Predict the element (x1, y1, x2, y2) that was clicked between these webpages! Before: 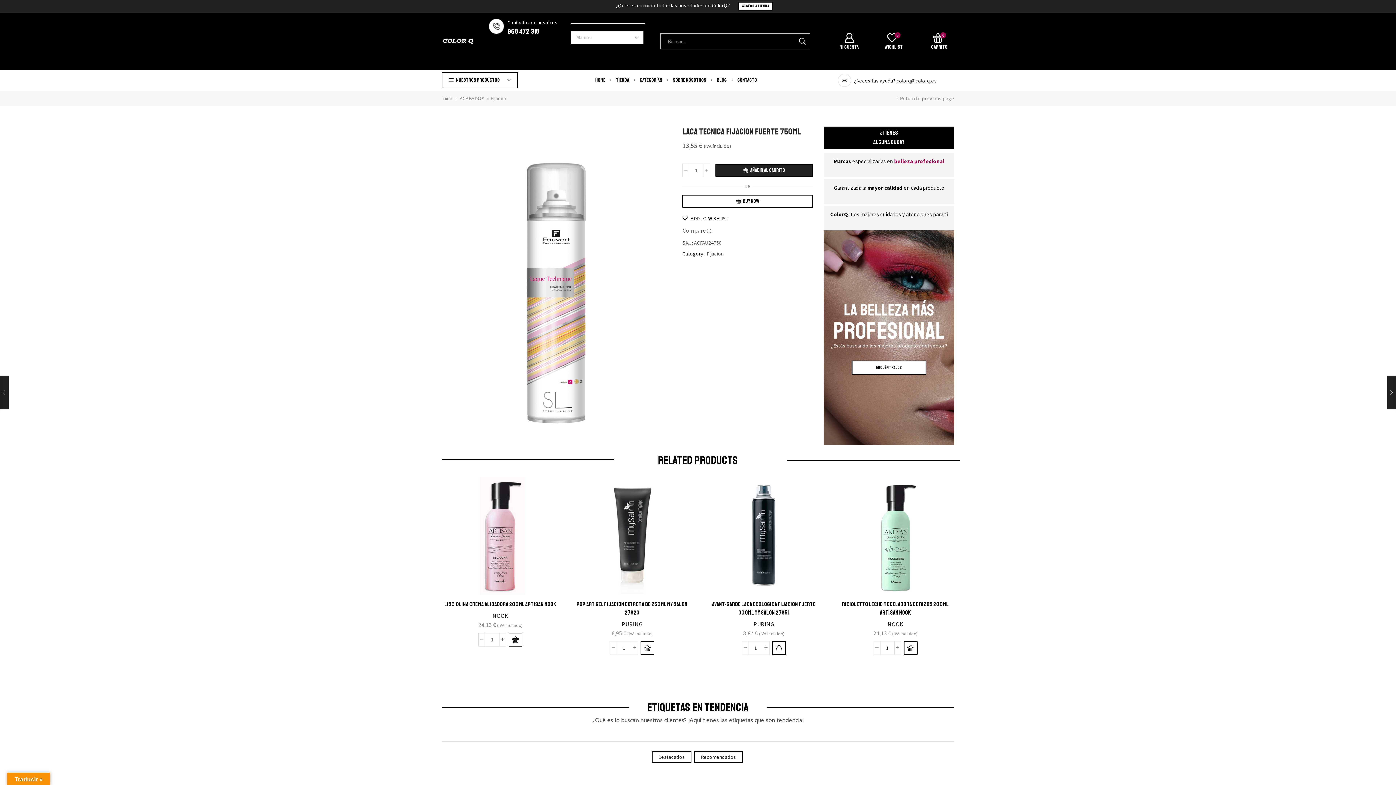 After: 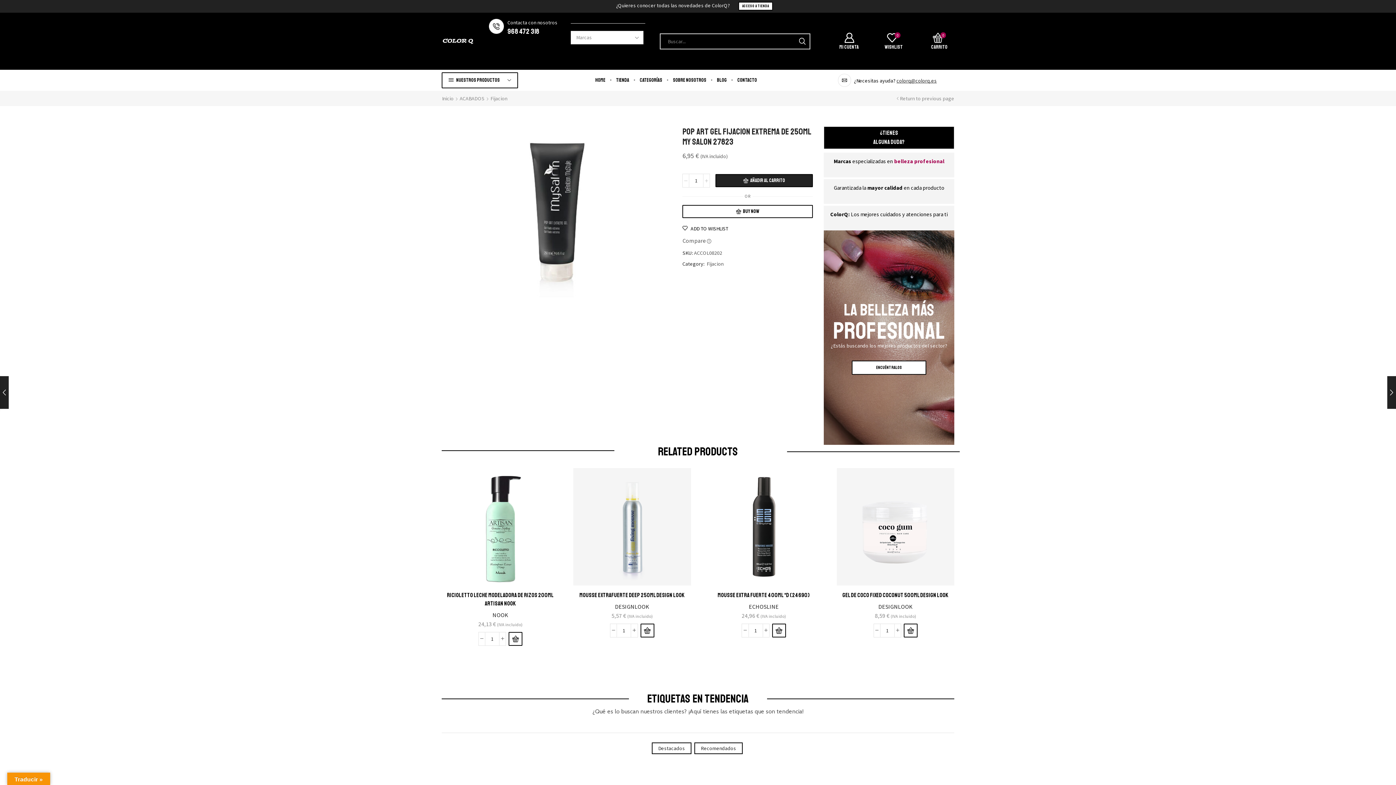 Action: bbox: (573, 477, 691, 594)